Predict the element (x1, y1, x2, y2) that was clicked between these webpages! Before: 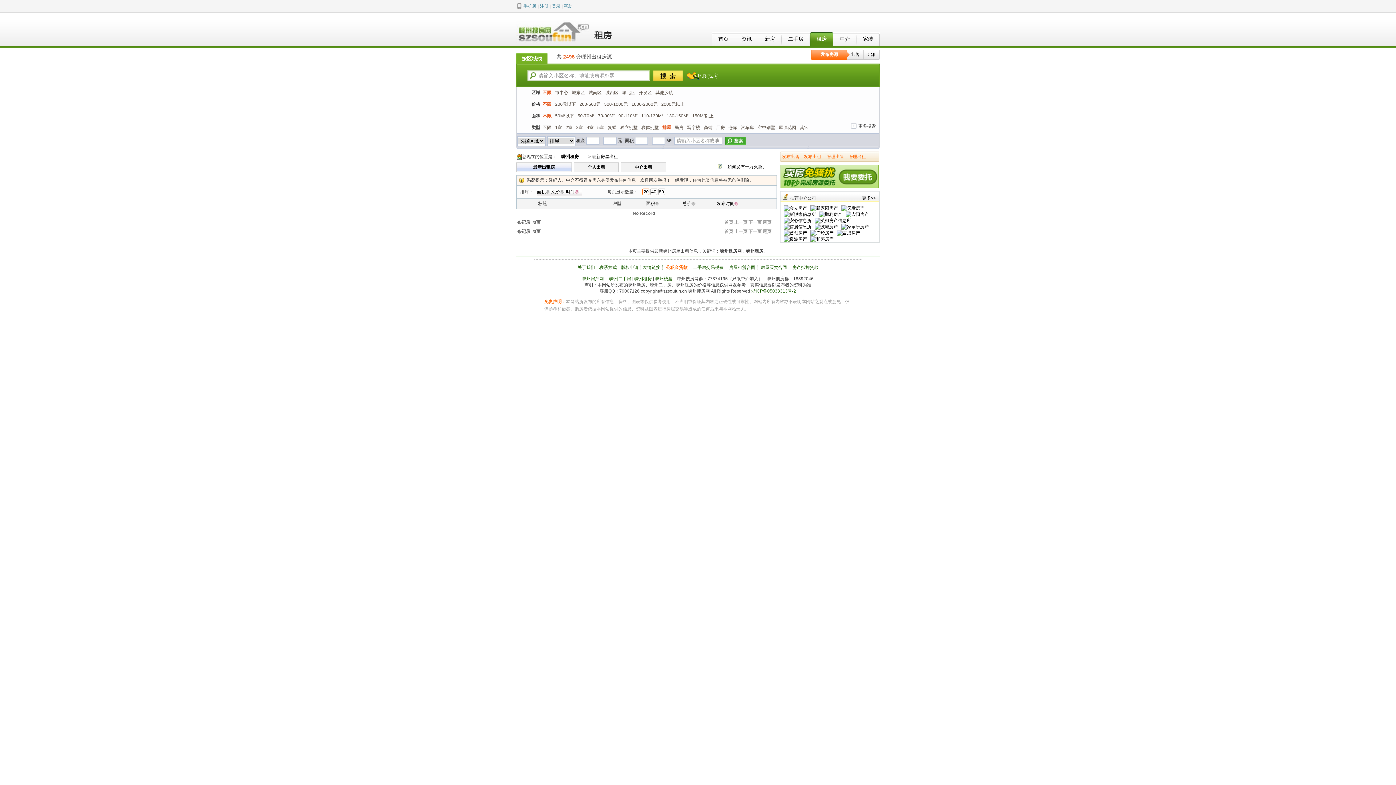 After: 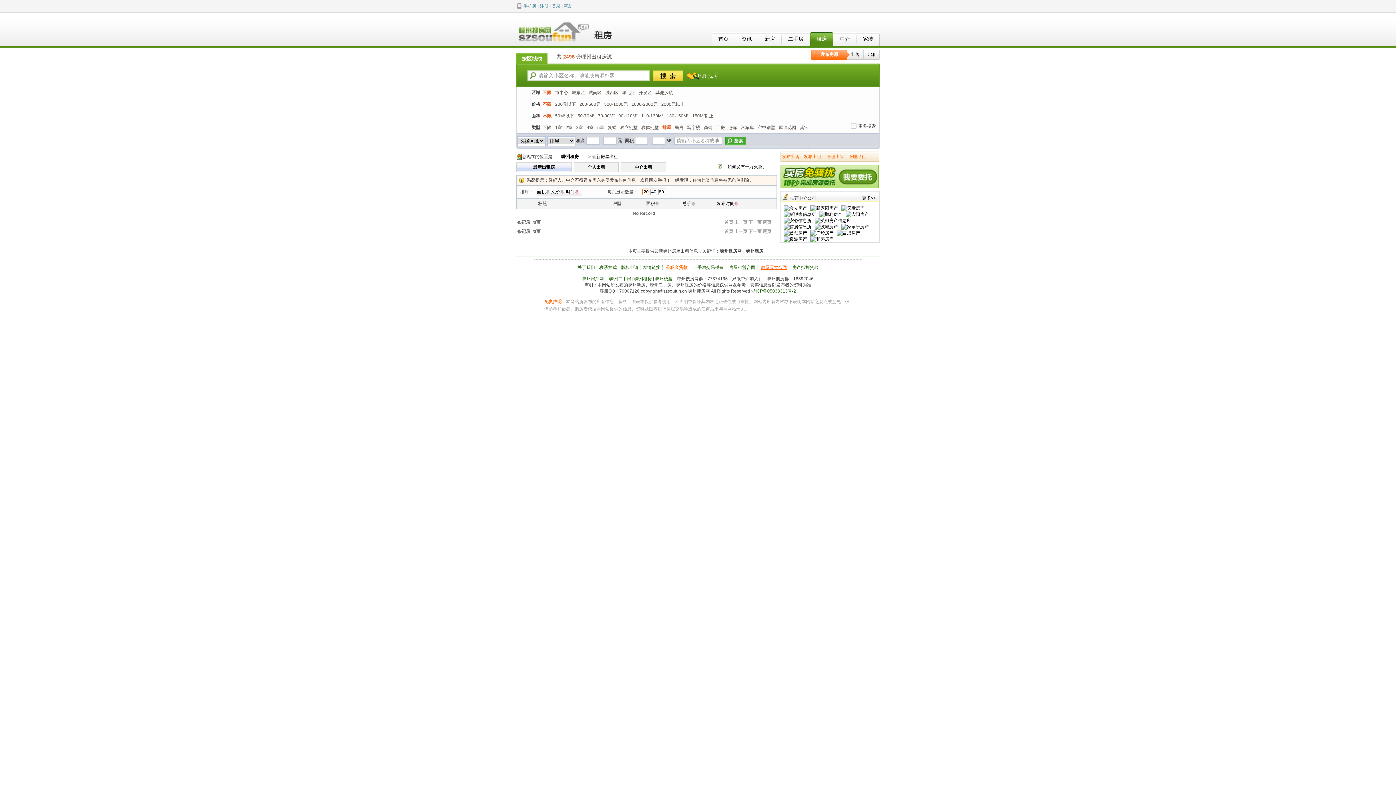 Action: label: 房屋买卖合同 bbox: (760, 265, 787, 270)